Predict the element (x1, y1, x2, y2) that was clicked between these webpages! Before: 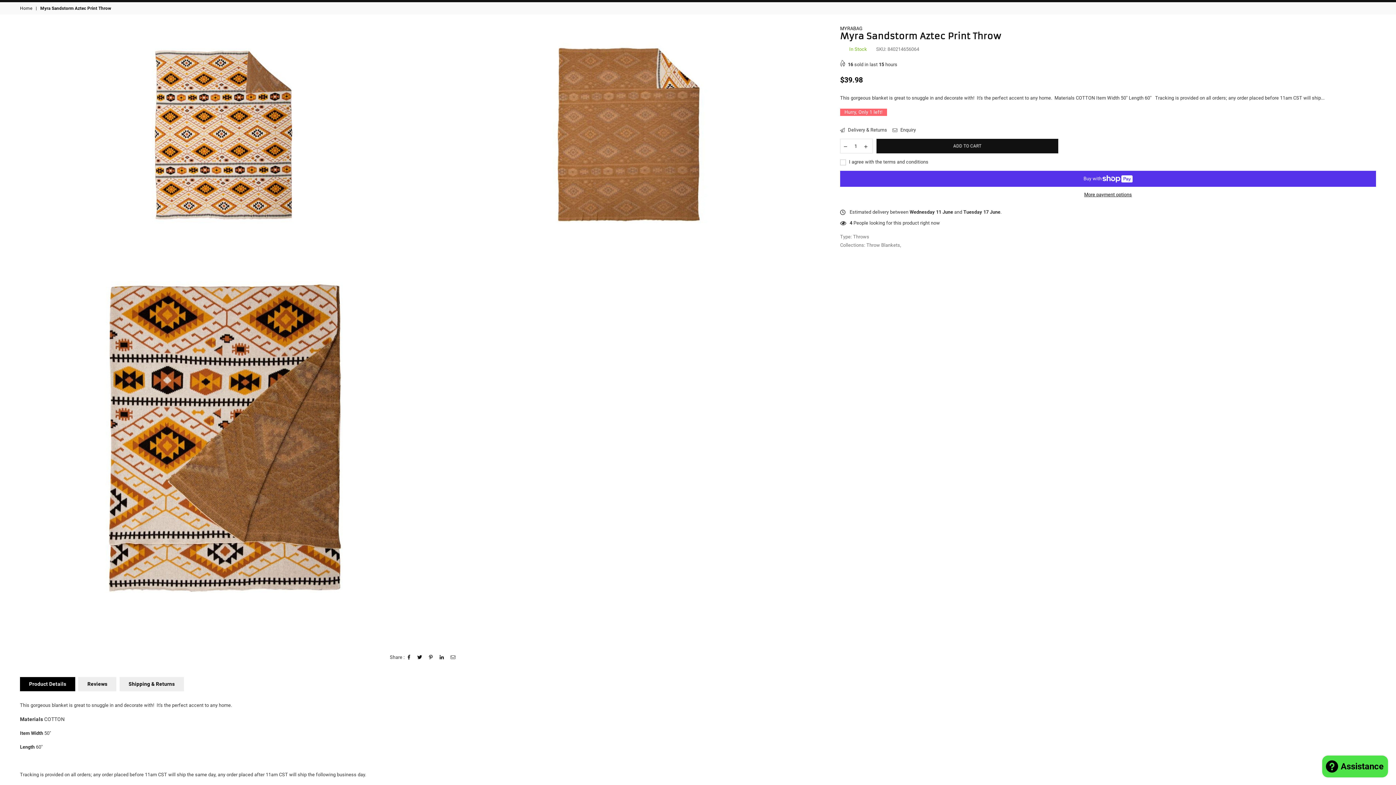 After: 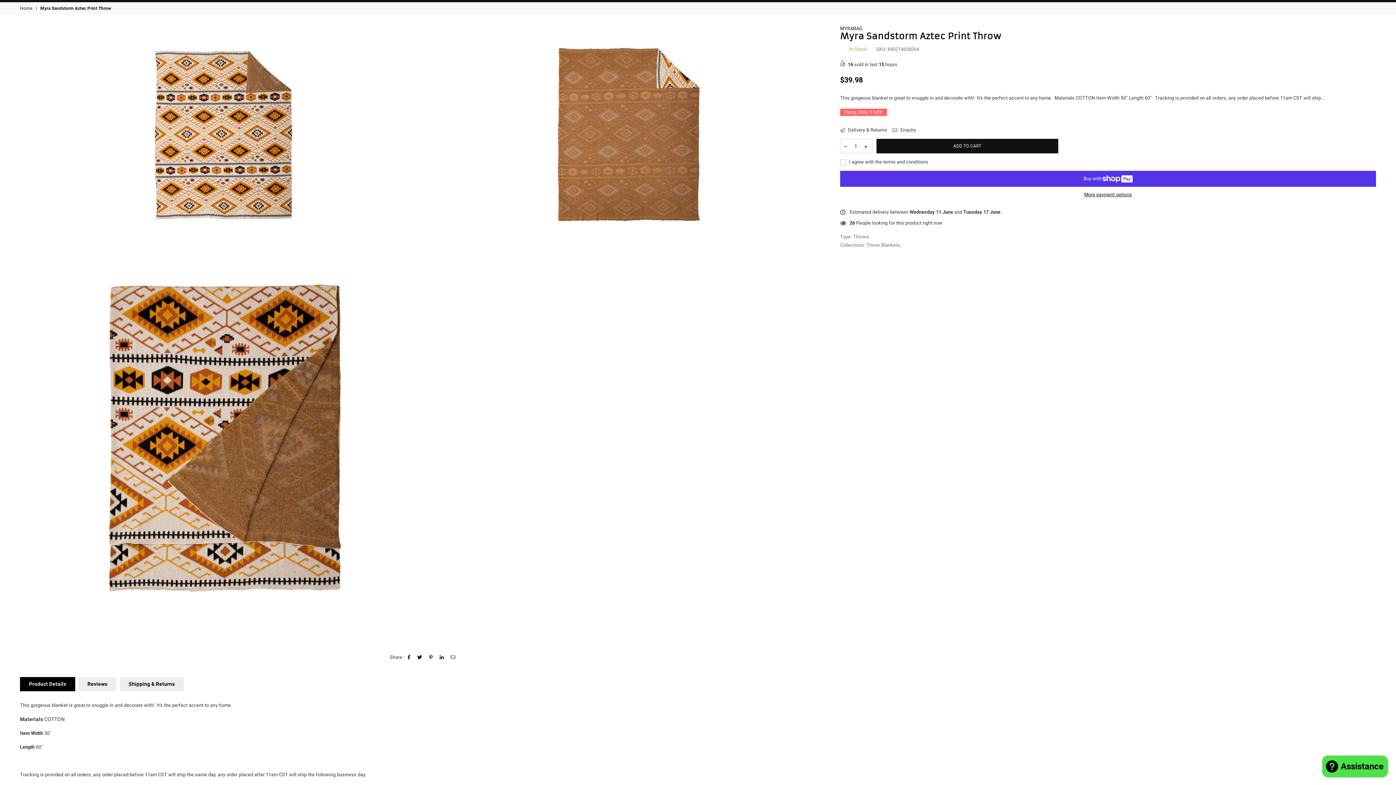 Action: bbox: (415, 655, 424, 660)